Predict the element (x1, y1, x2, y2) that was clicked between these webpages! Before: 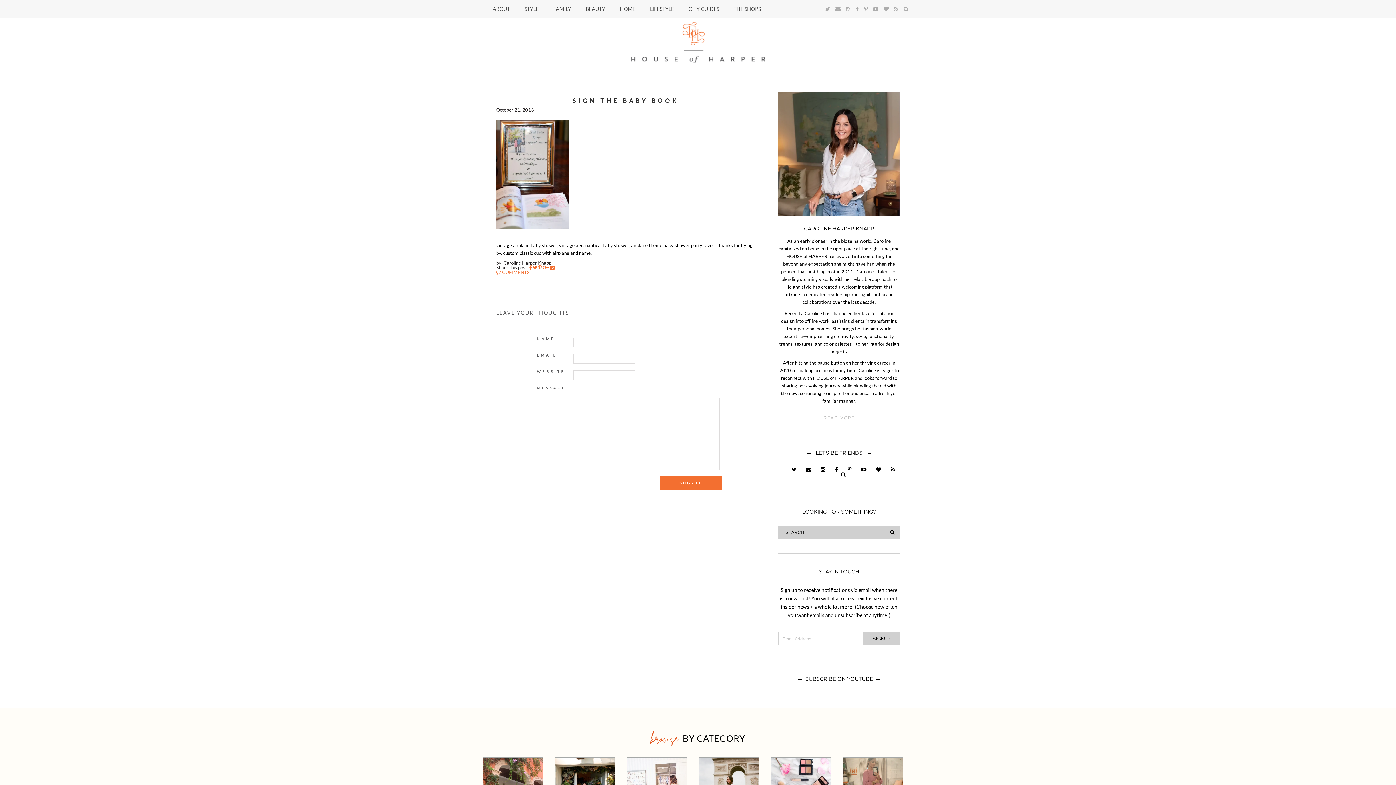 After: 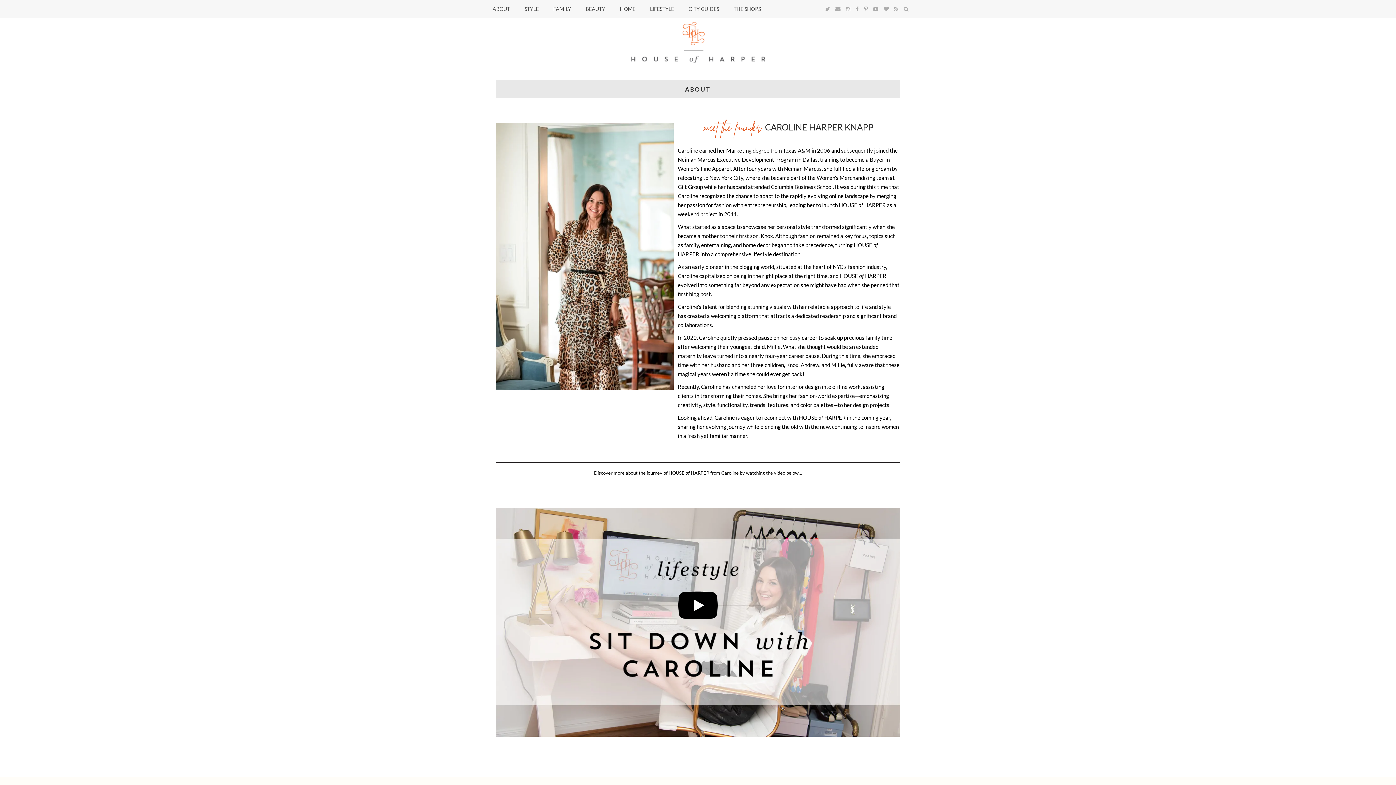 Action: bbox: (823, 416, 854, 420) label: READ MORE